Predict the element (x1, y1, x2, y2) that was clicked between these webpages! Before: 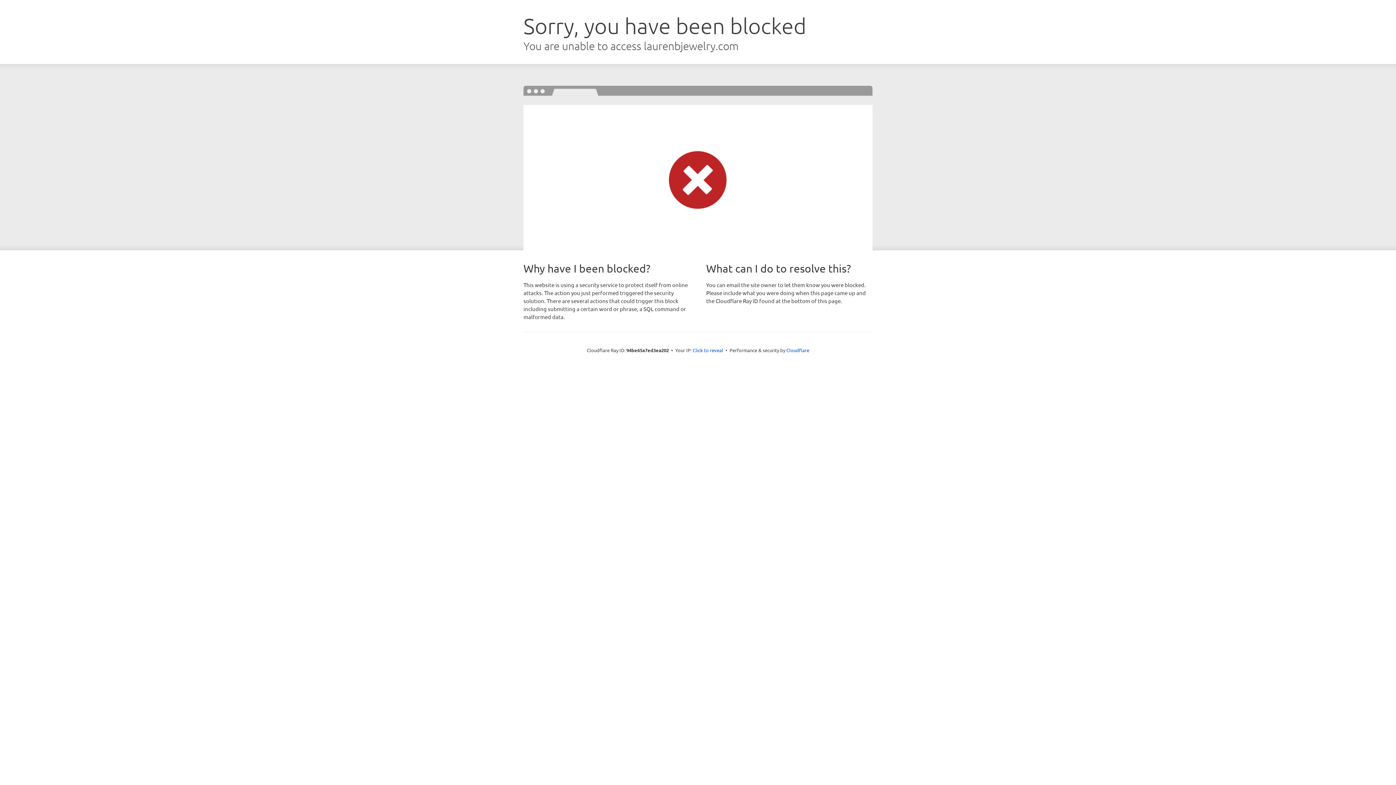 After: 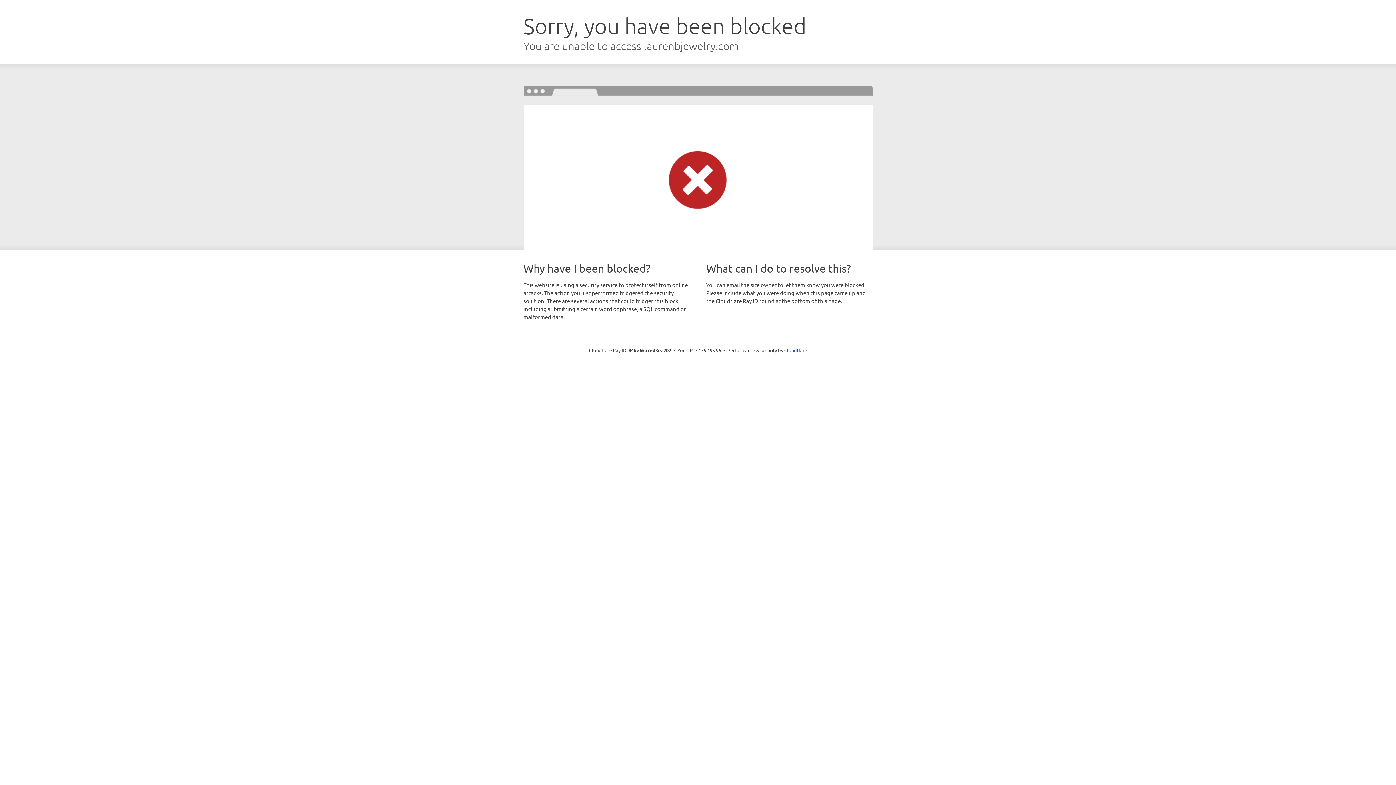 Action: label: Click to reveal bbox: (692, 346, 723, 353)